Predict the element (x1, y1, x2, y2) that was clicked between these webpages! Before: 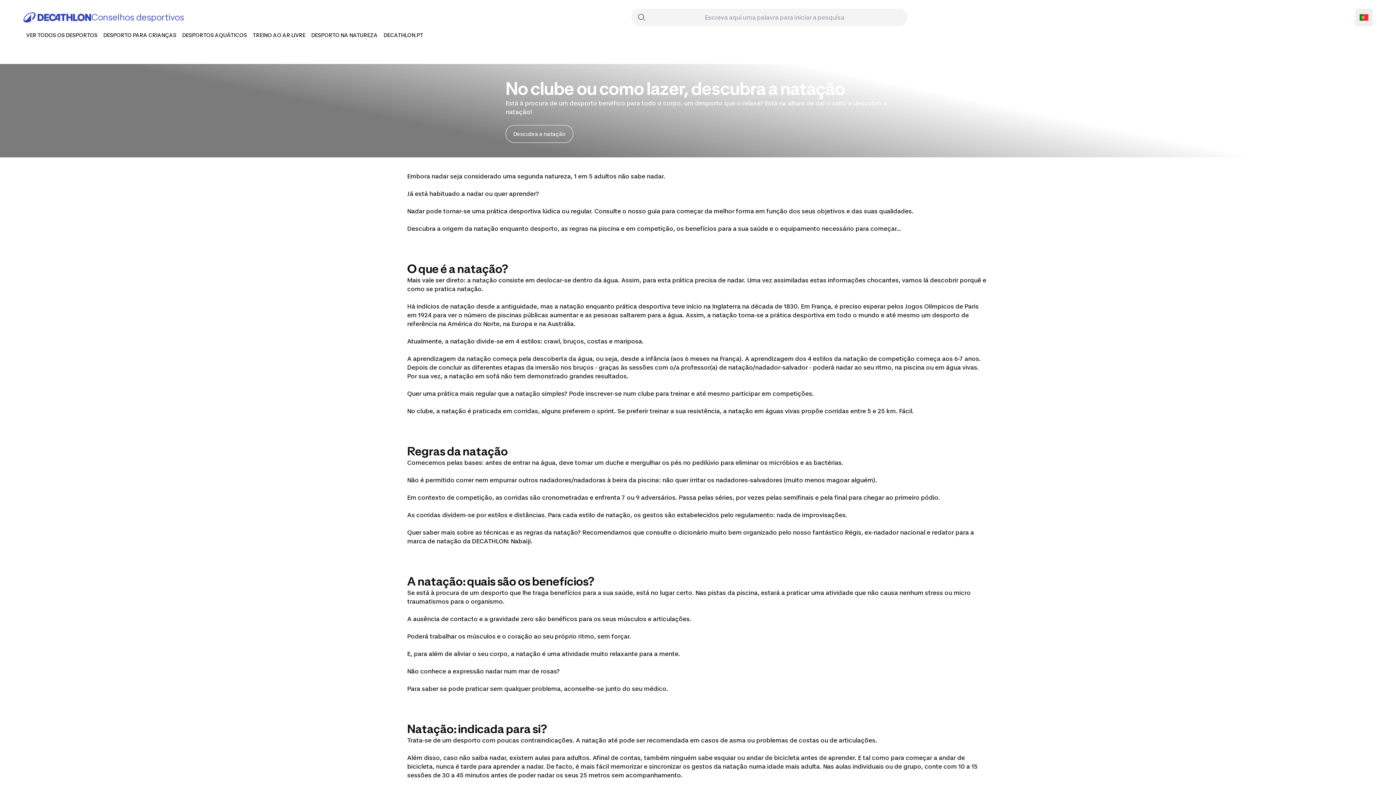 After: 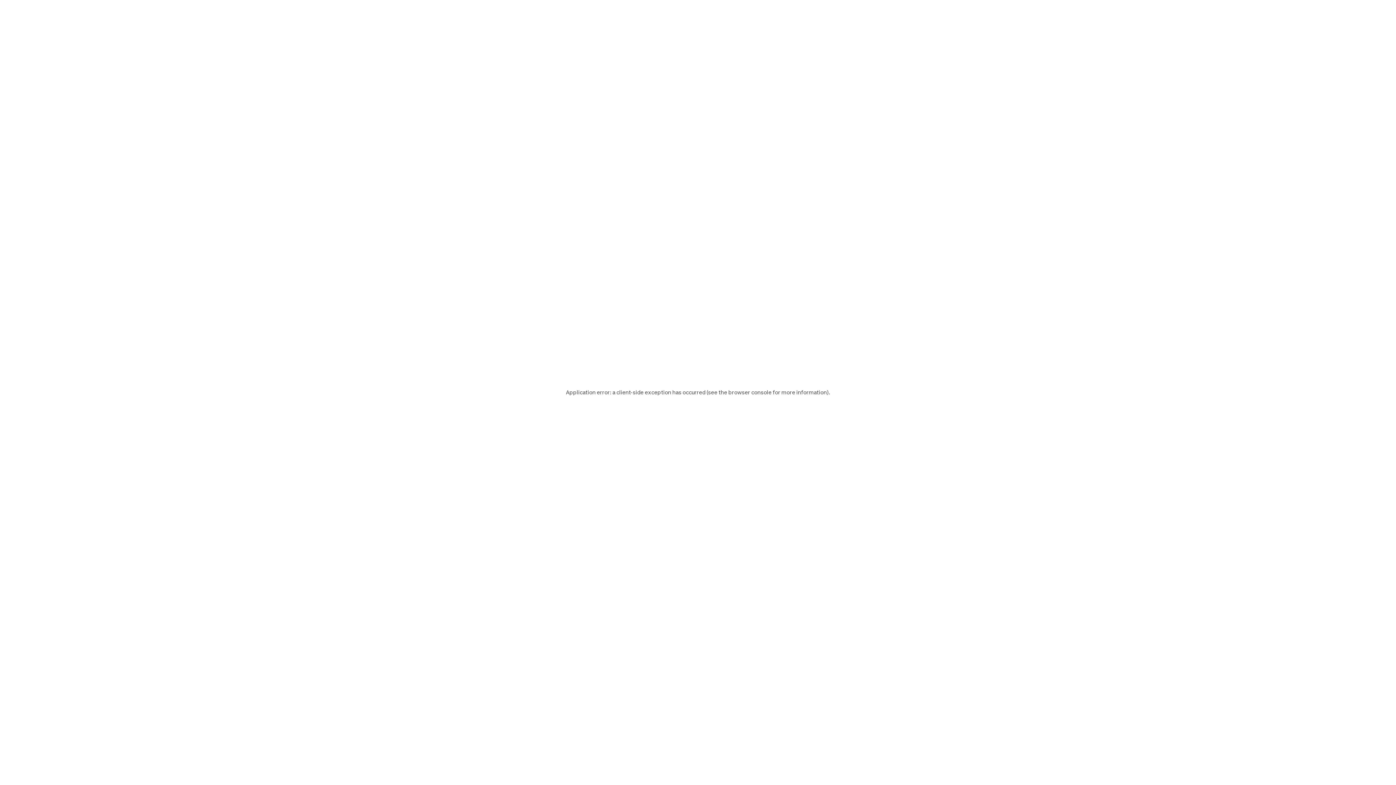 Action: label: DESPORTO PARA CRIANÇAS bbox: (103, 32, 176, 38)